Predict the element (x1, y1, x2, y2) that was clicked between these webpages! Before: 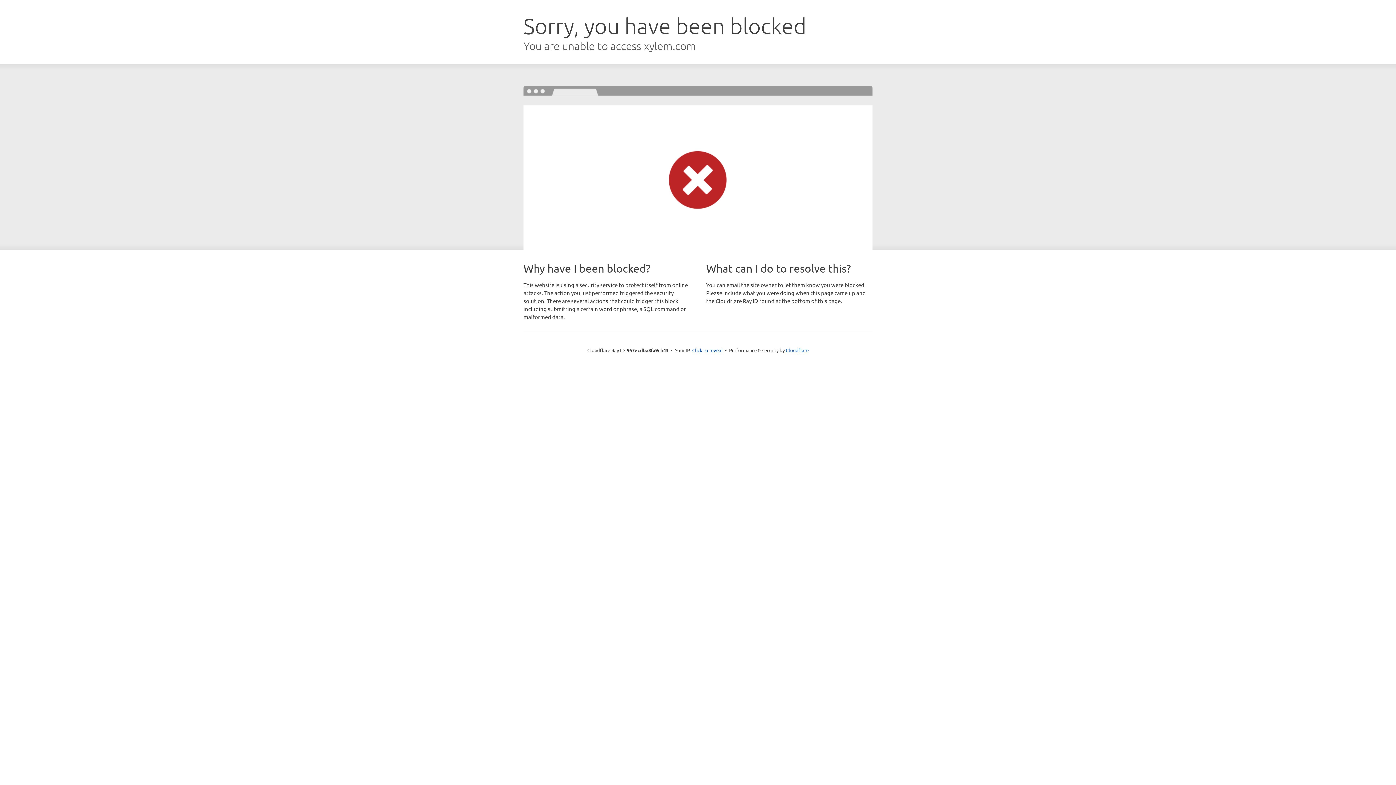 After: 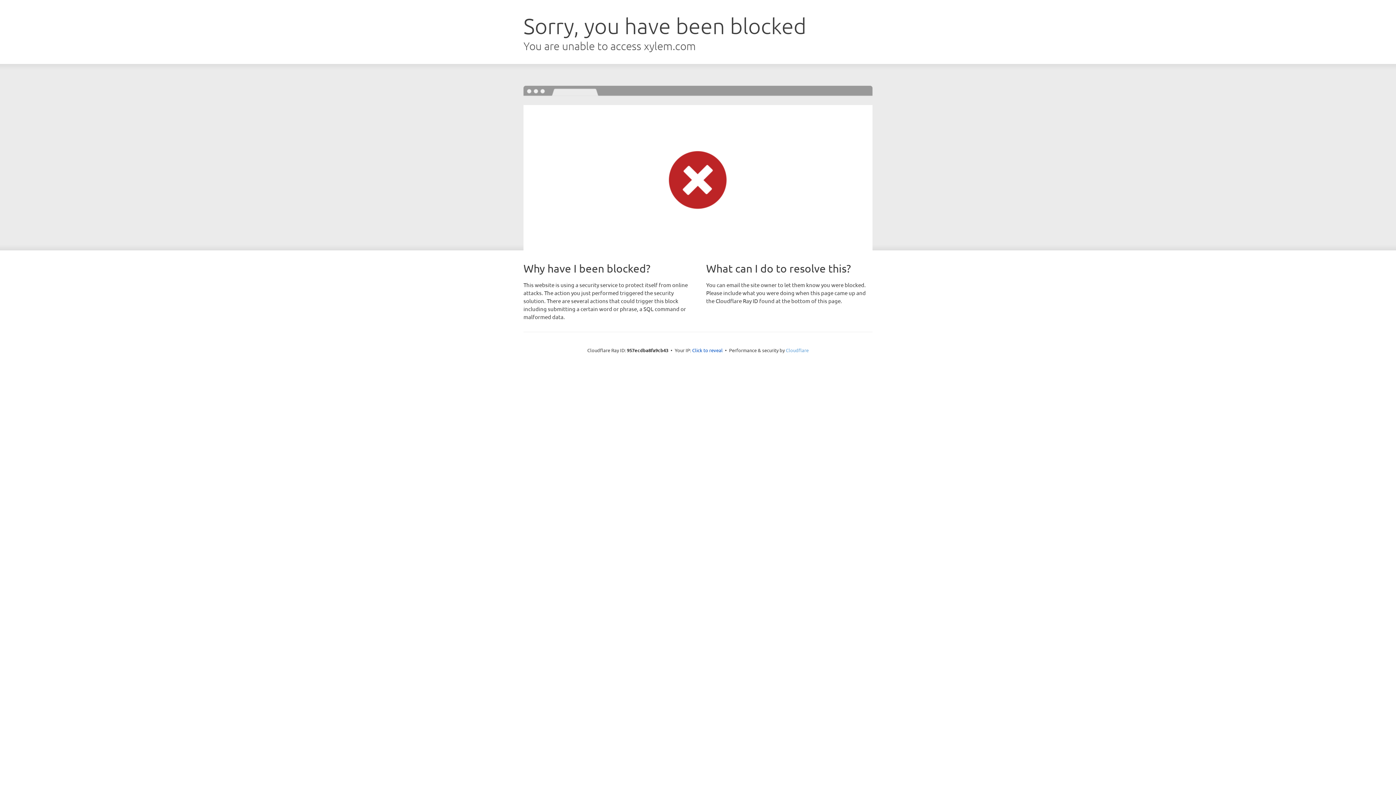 Action: bbox: (786, 347, 808, 353) label: Cloudflare